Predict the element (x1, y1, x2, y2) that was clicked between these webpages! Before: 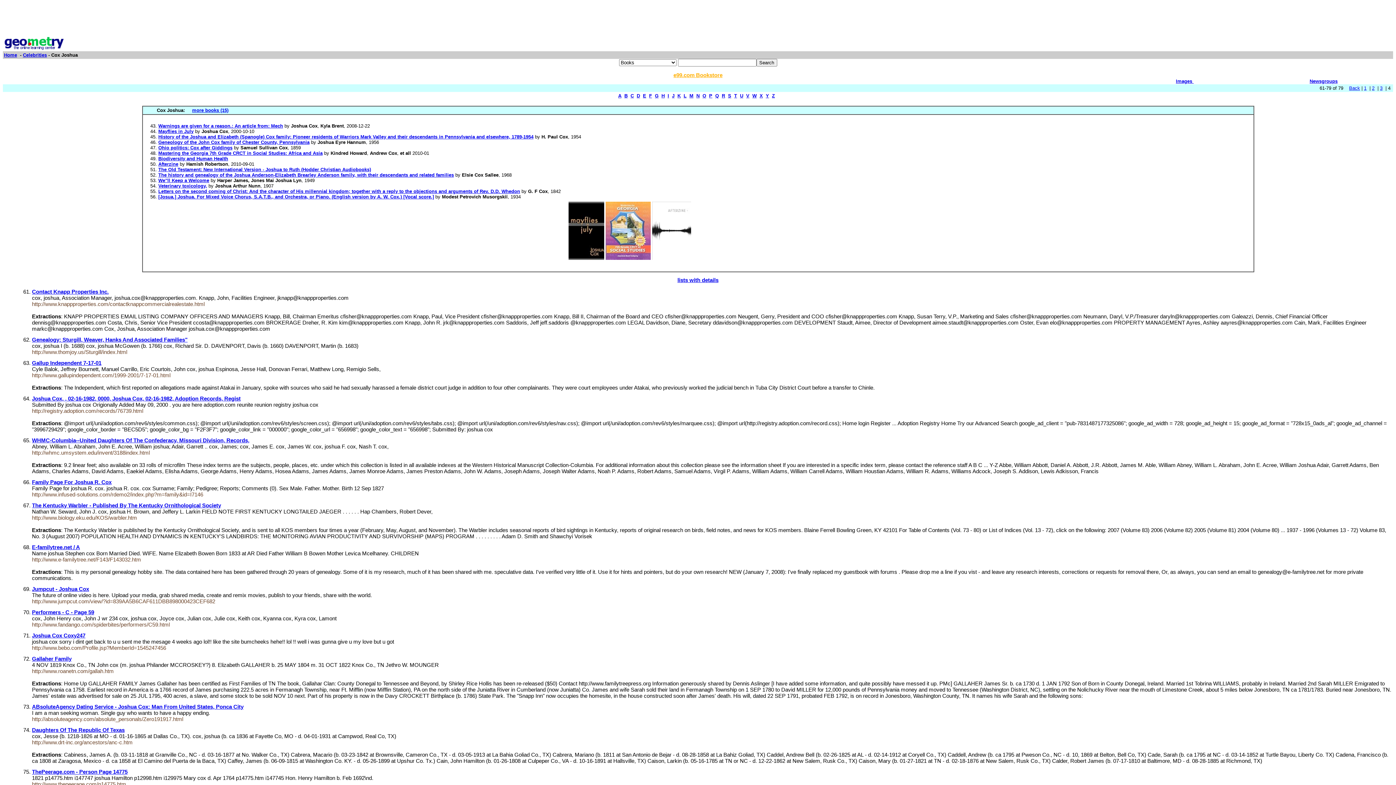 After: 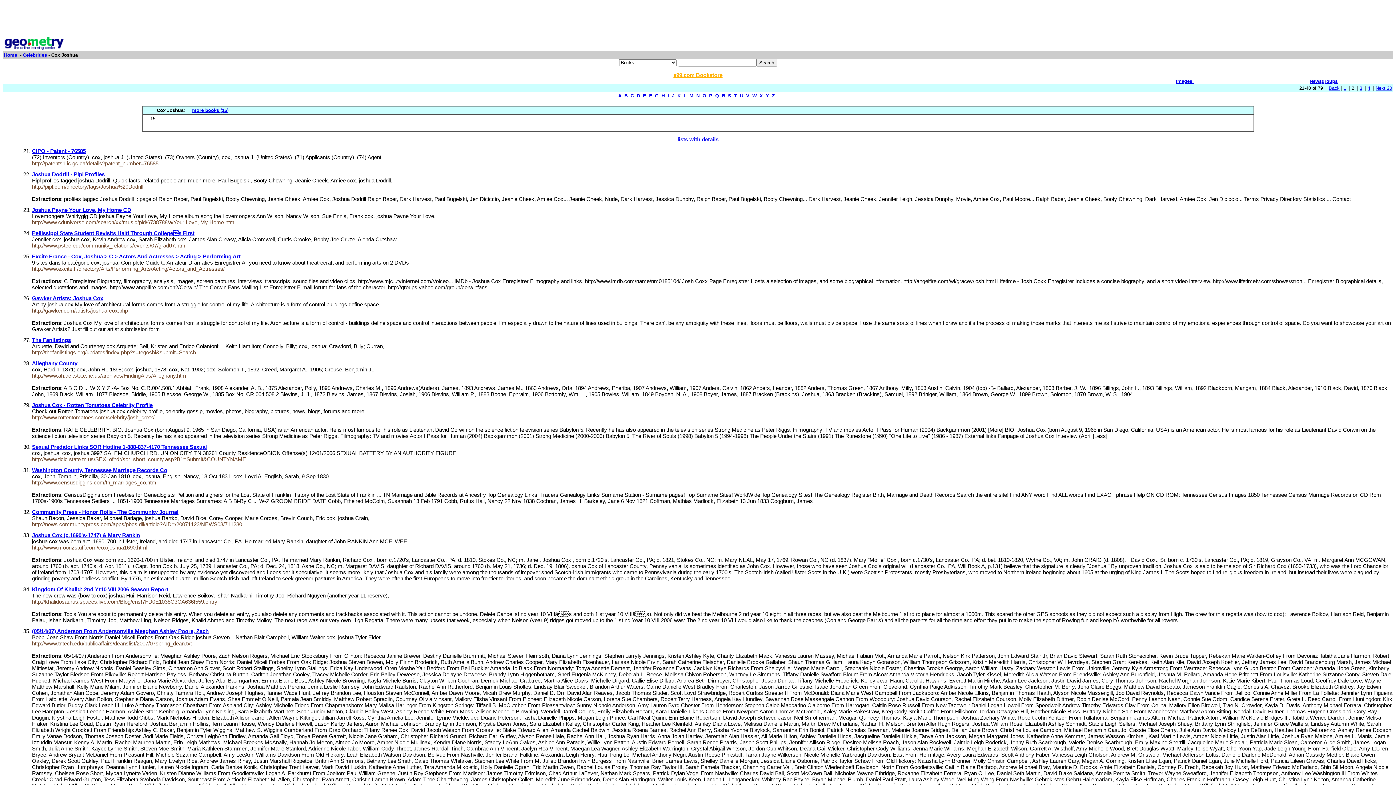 Action: bbox: (1372, 85, 1374, 90) label: 2